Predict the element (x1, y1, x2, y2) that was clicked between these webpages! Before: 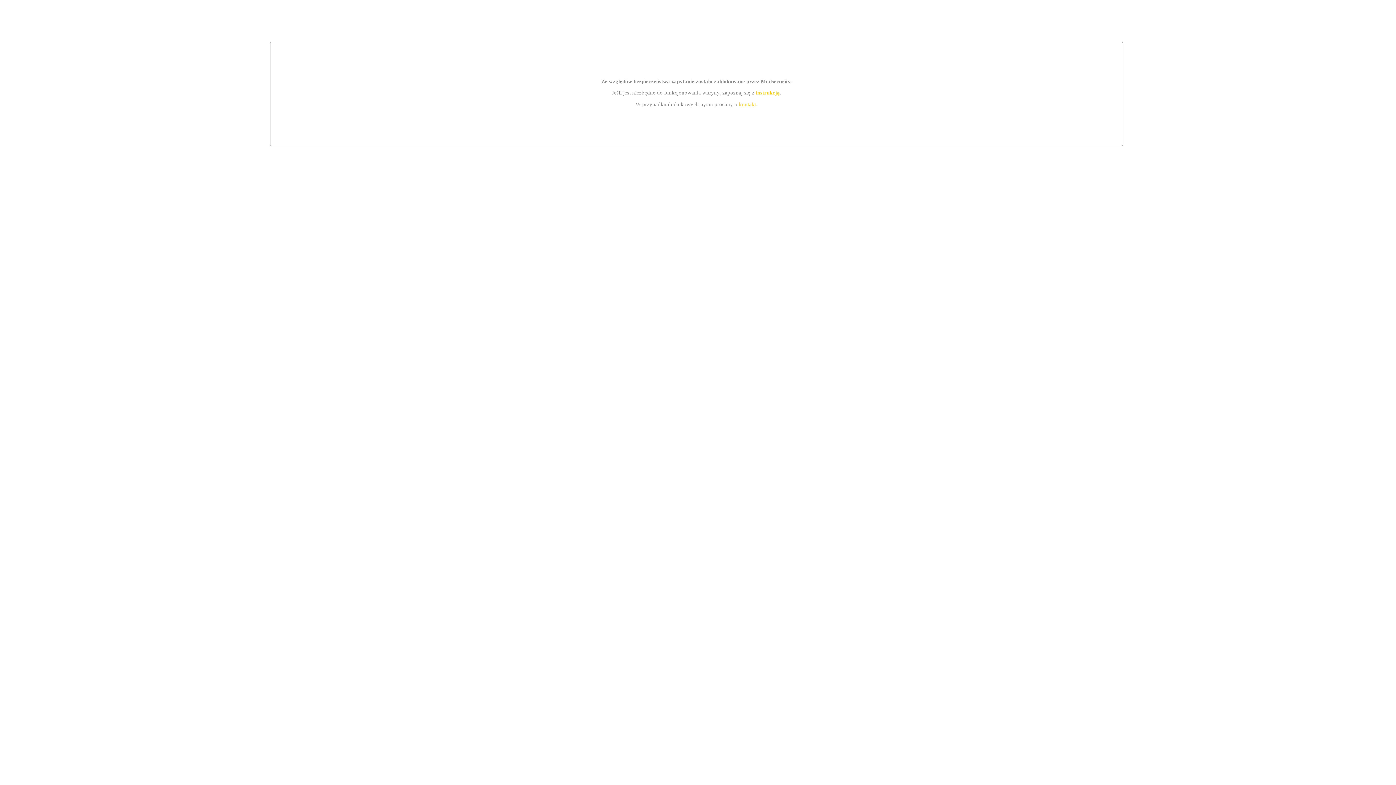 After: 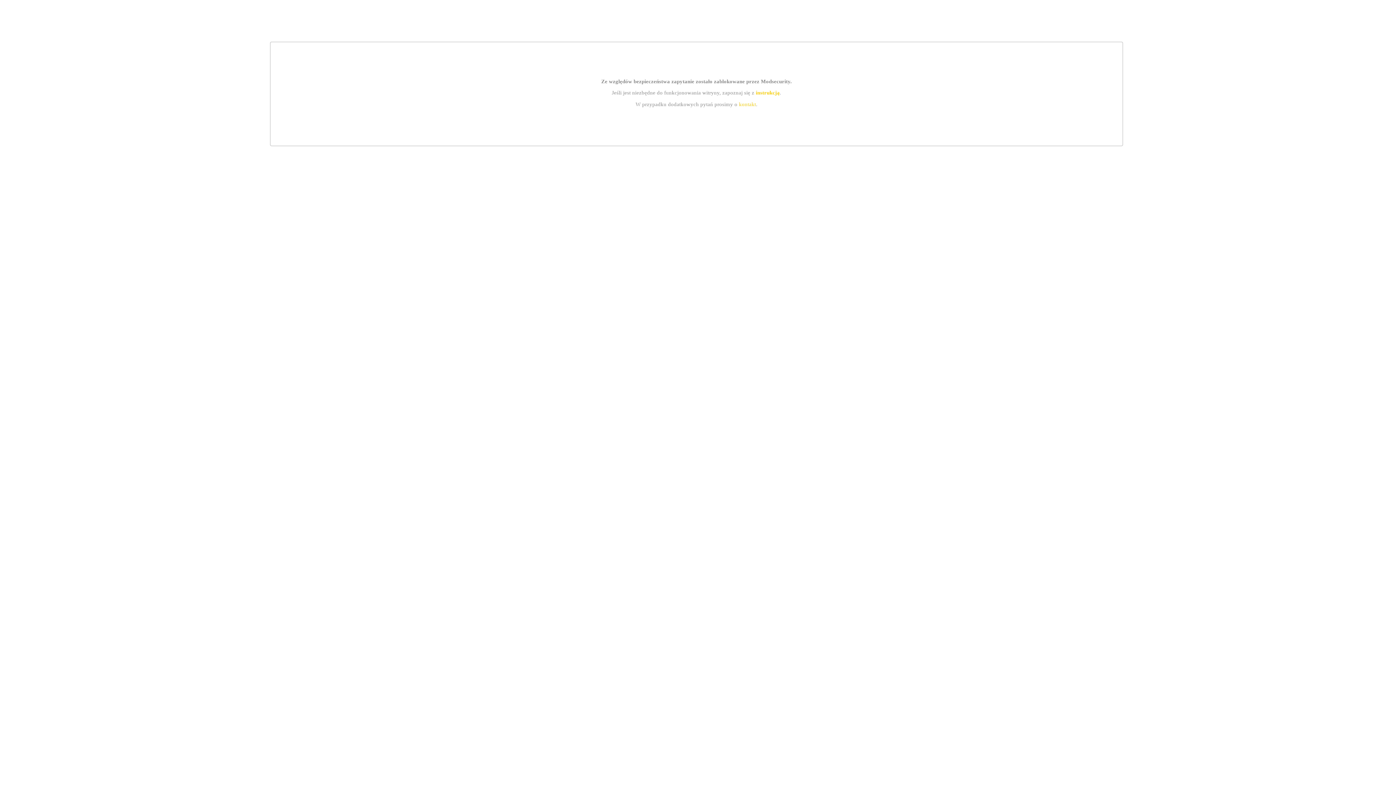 Action: bbox: (739, 101, 756, 107) label: kontakt